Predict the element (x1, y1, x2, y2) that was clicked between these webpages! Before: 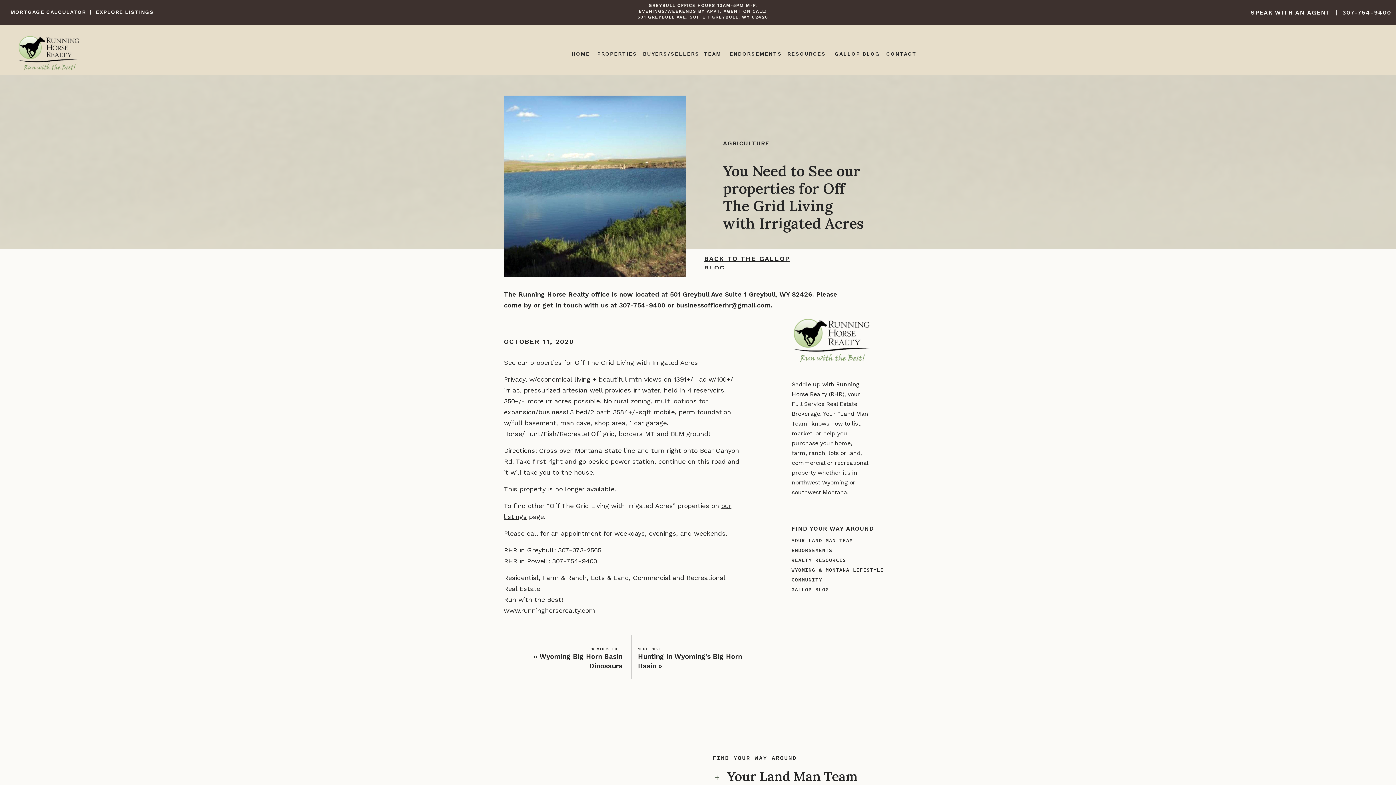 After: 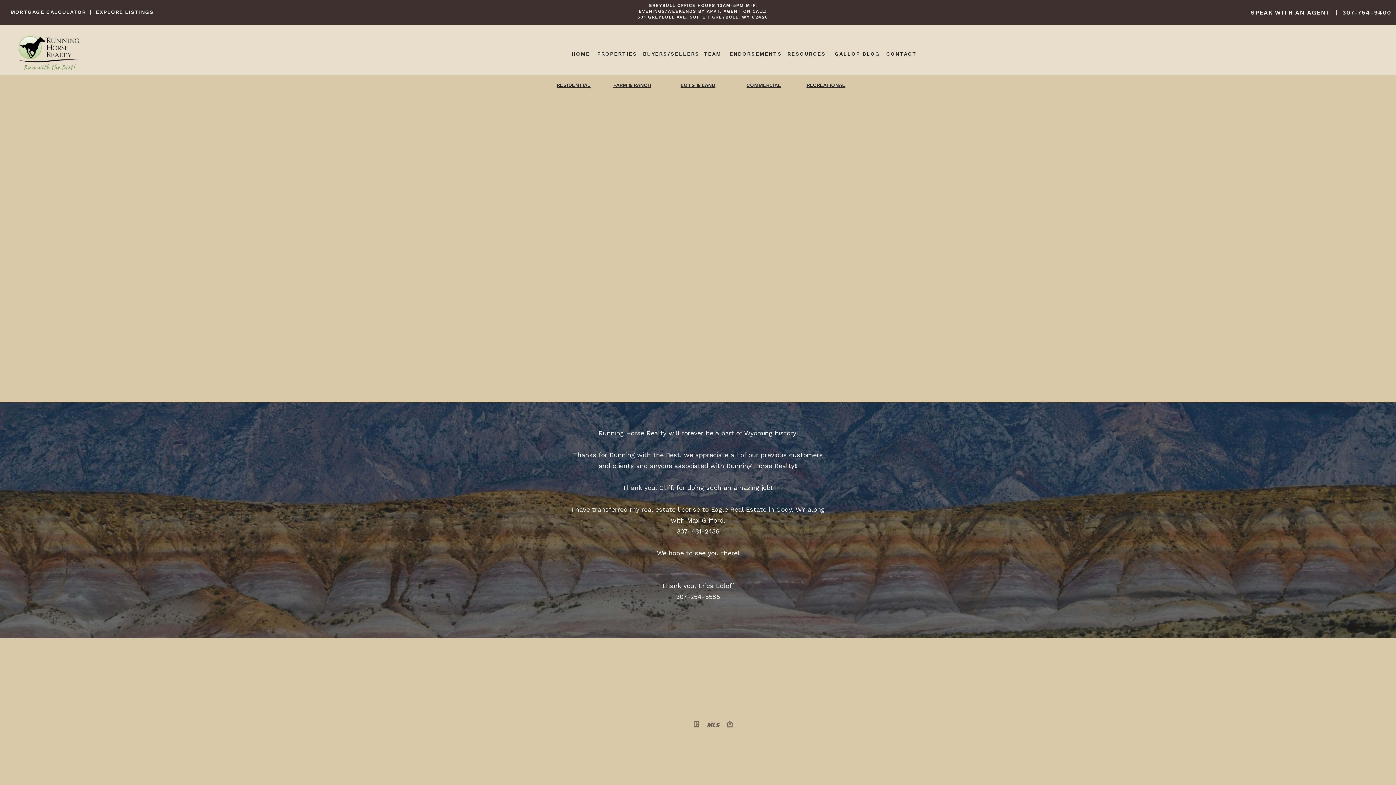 Action: label: EXPLORE LISTINGS bbox: (96, 8, 234, 16)